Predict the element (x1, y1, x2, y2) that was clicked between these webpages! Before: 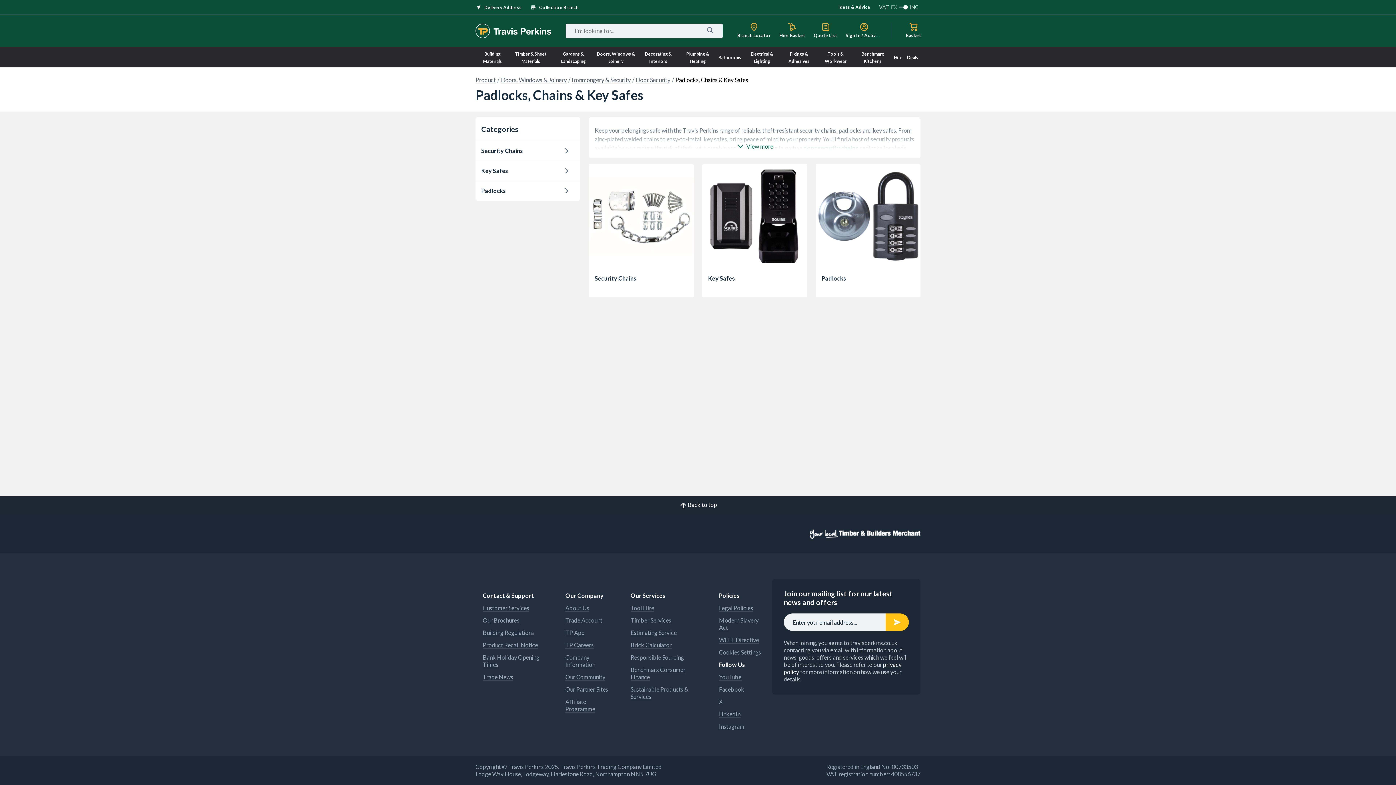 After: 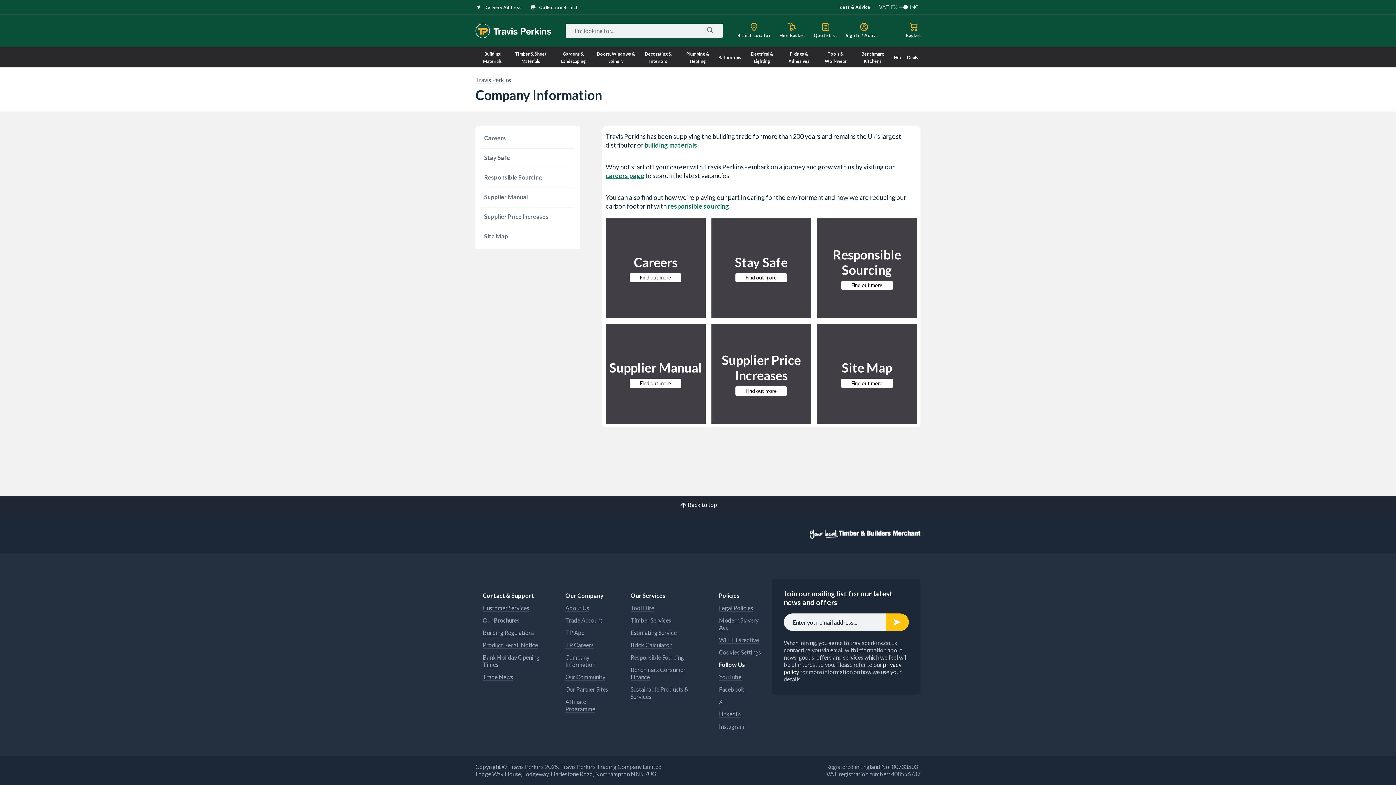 Action: bbox: (565, 654, 595, 668) label: Company Information